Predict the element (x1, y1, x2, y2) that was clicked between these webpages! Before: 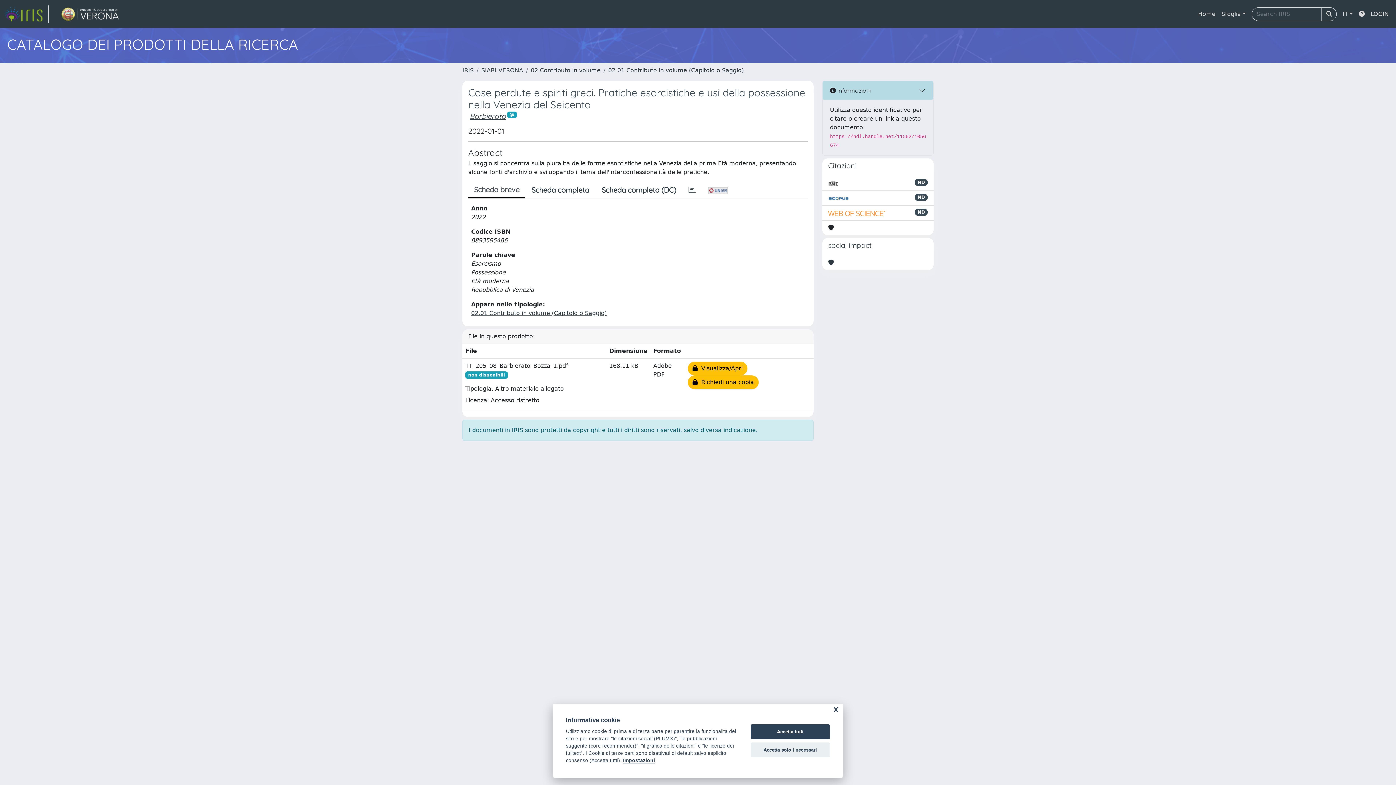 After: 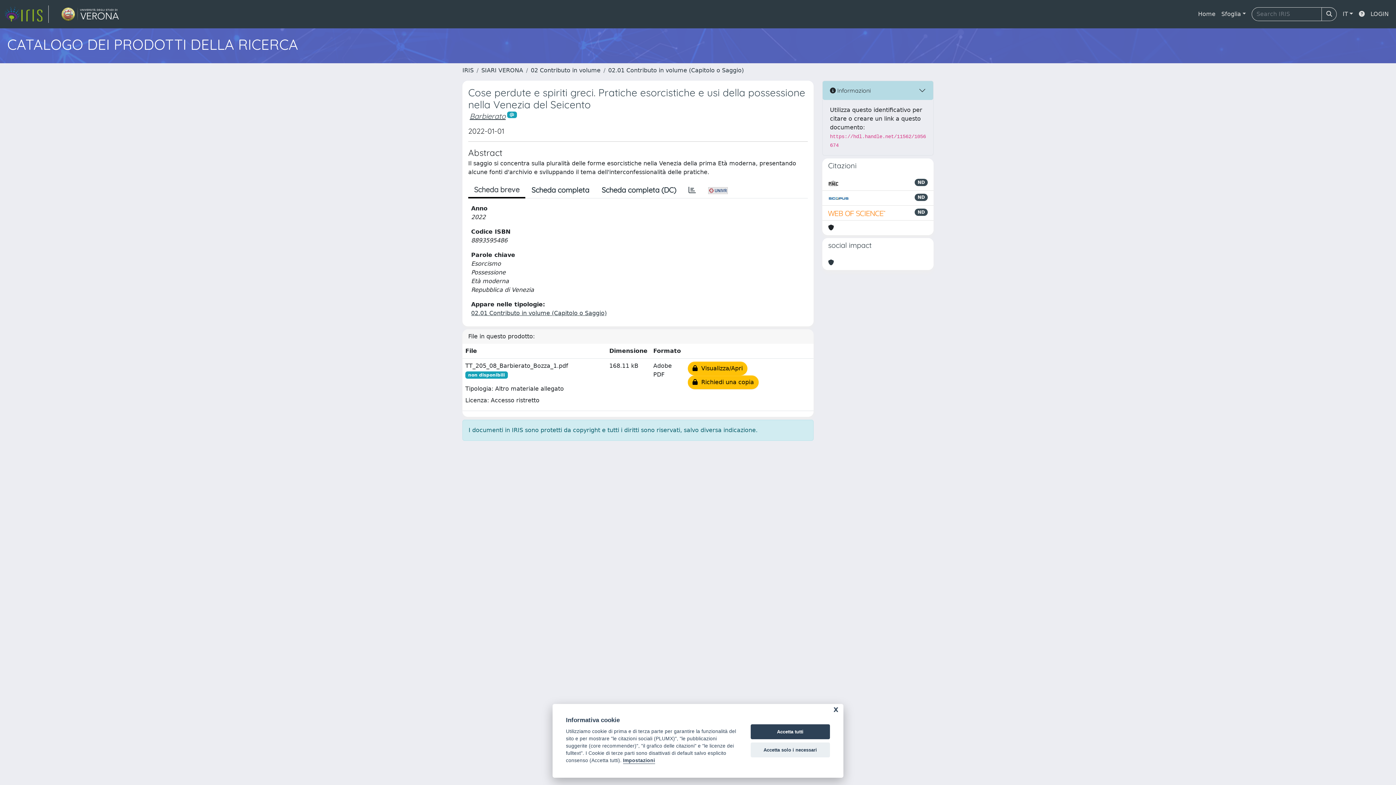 Action: label: link homepage università bbox: (54, 5, 126, 22)